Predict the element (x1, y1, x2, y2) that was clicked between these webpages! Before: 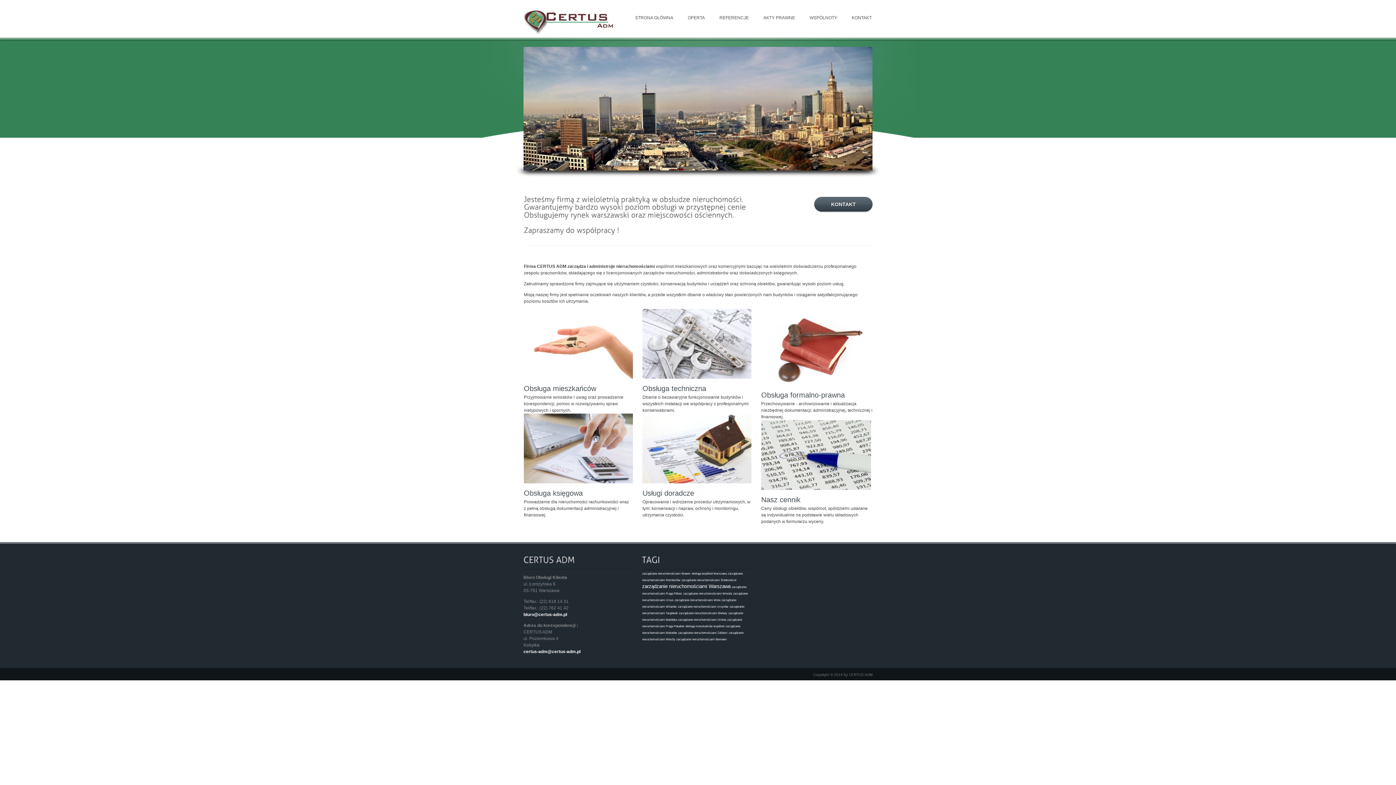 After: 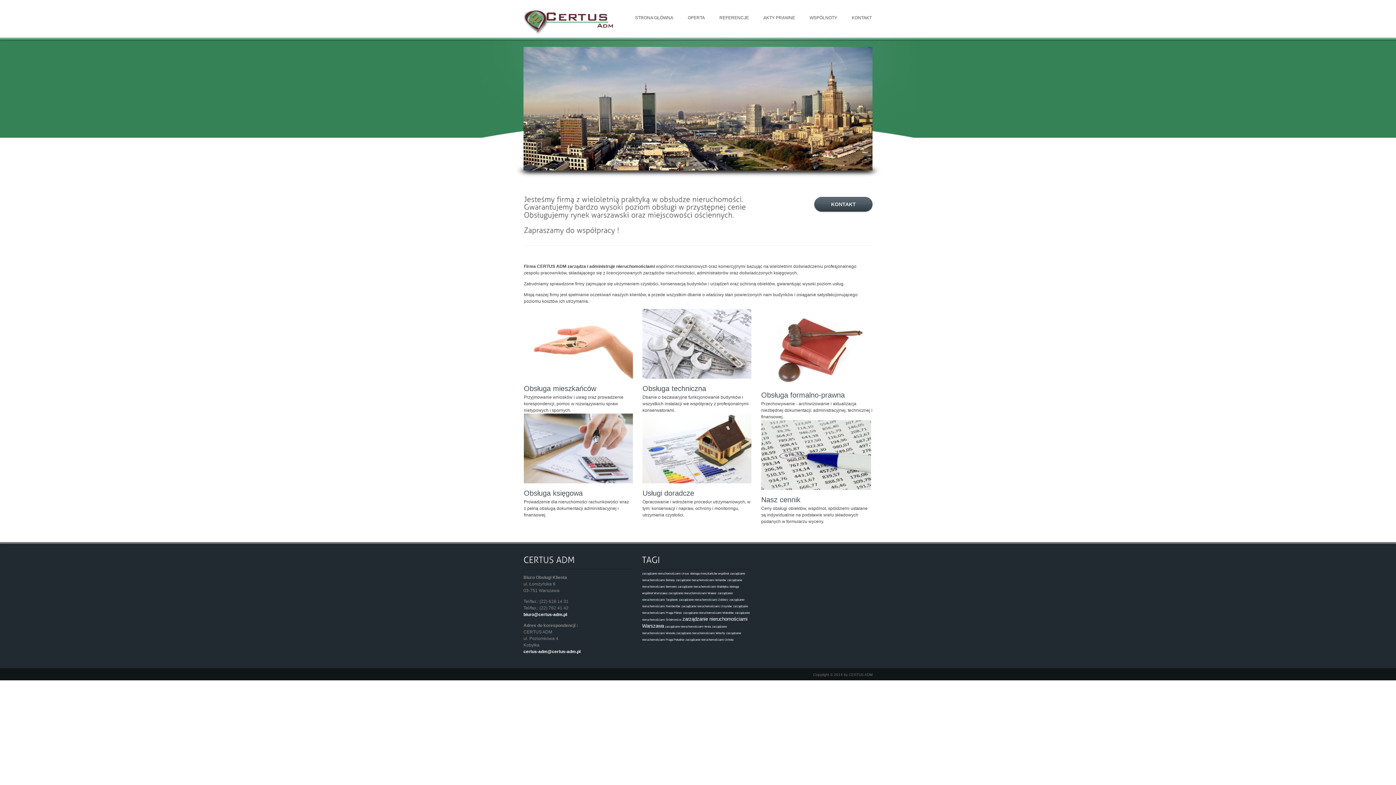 Action: bbox: (523, 46, 872, 170)